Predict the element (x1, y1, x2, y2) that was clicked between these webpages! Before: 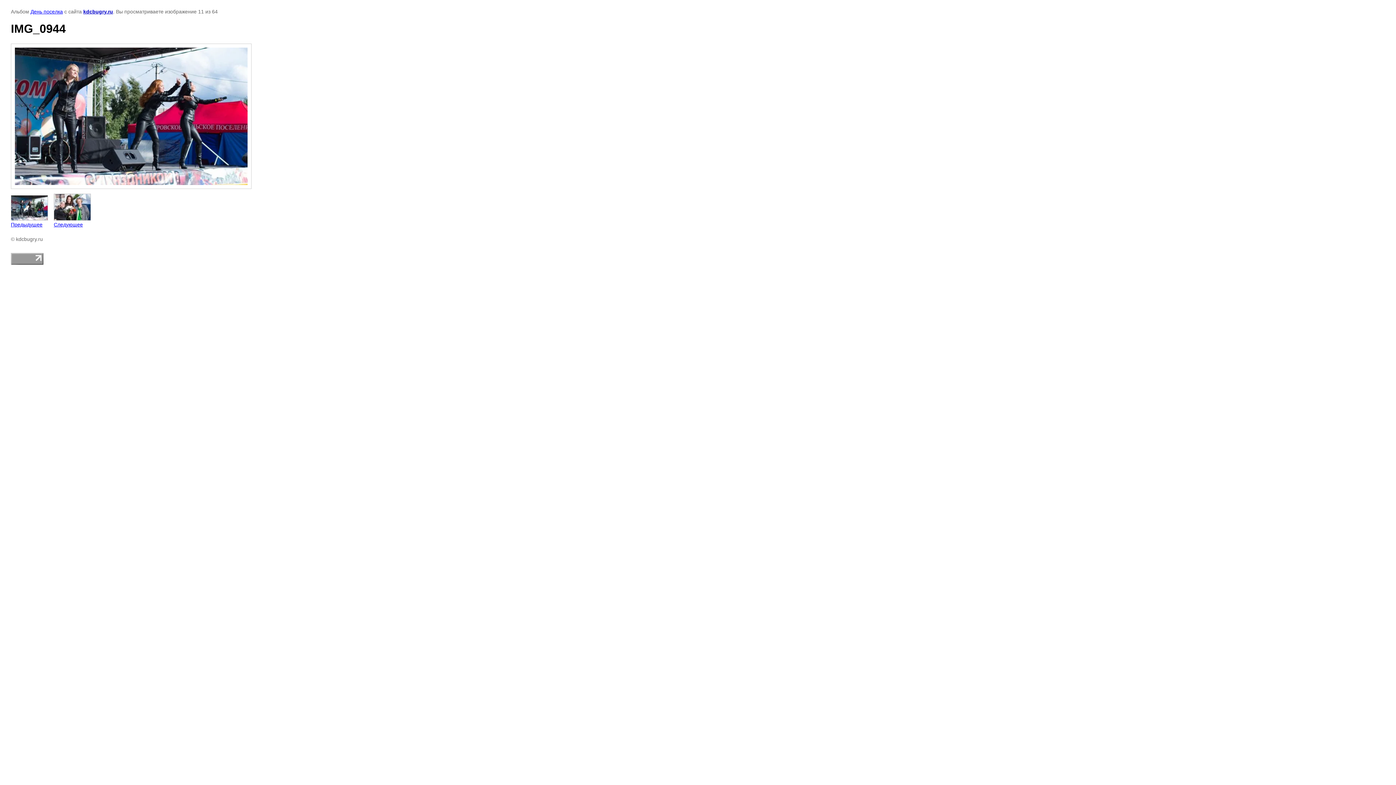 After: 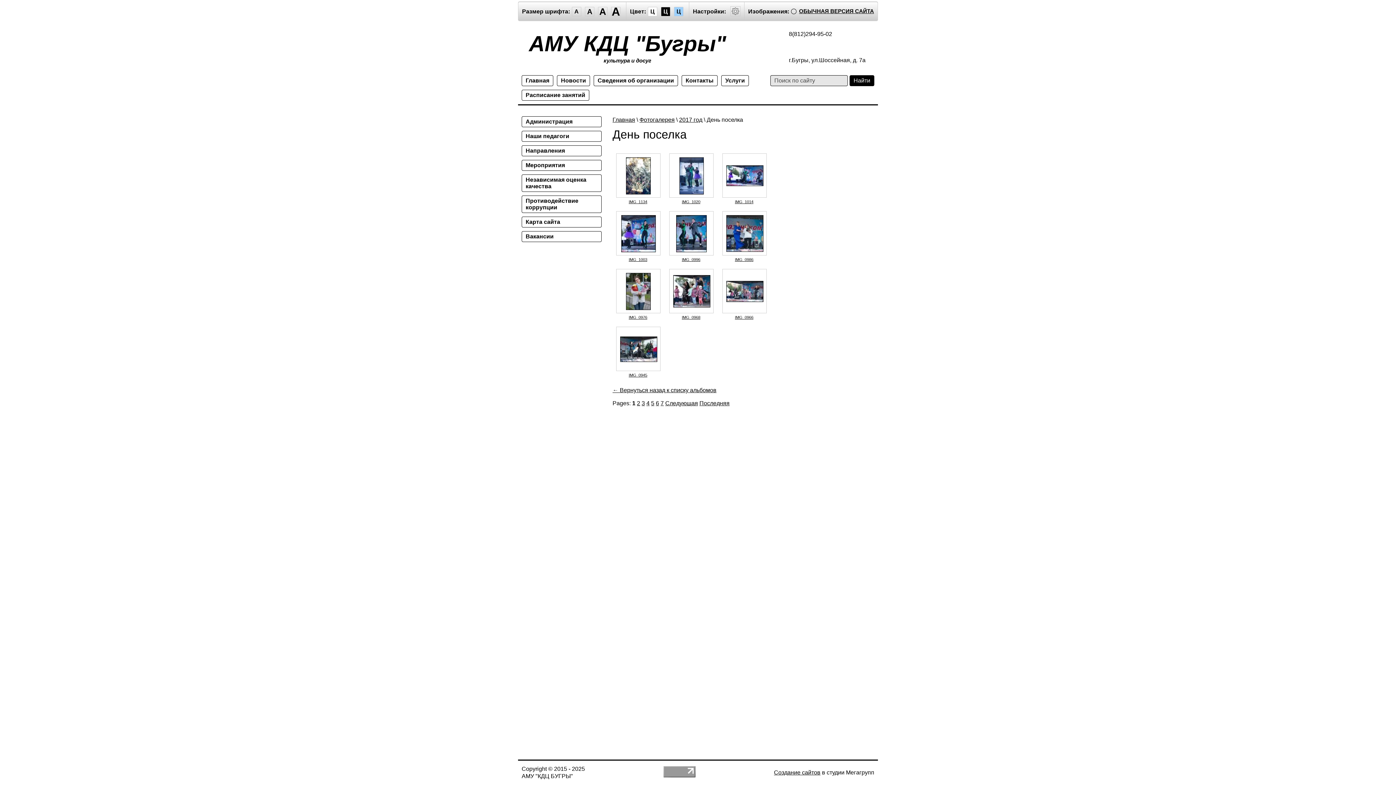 Action: bbox: (30, 8, 62, 14) label: День поселка